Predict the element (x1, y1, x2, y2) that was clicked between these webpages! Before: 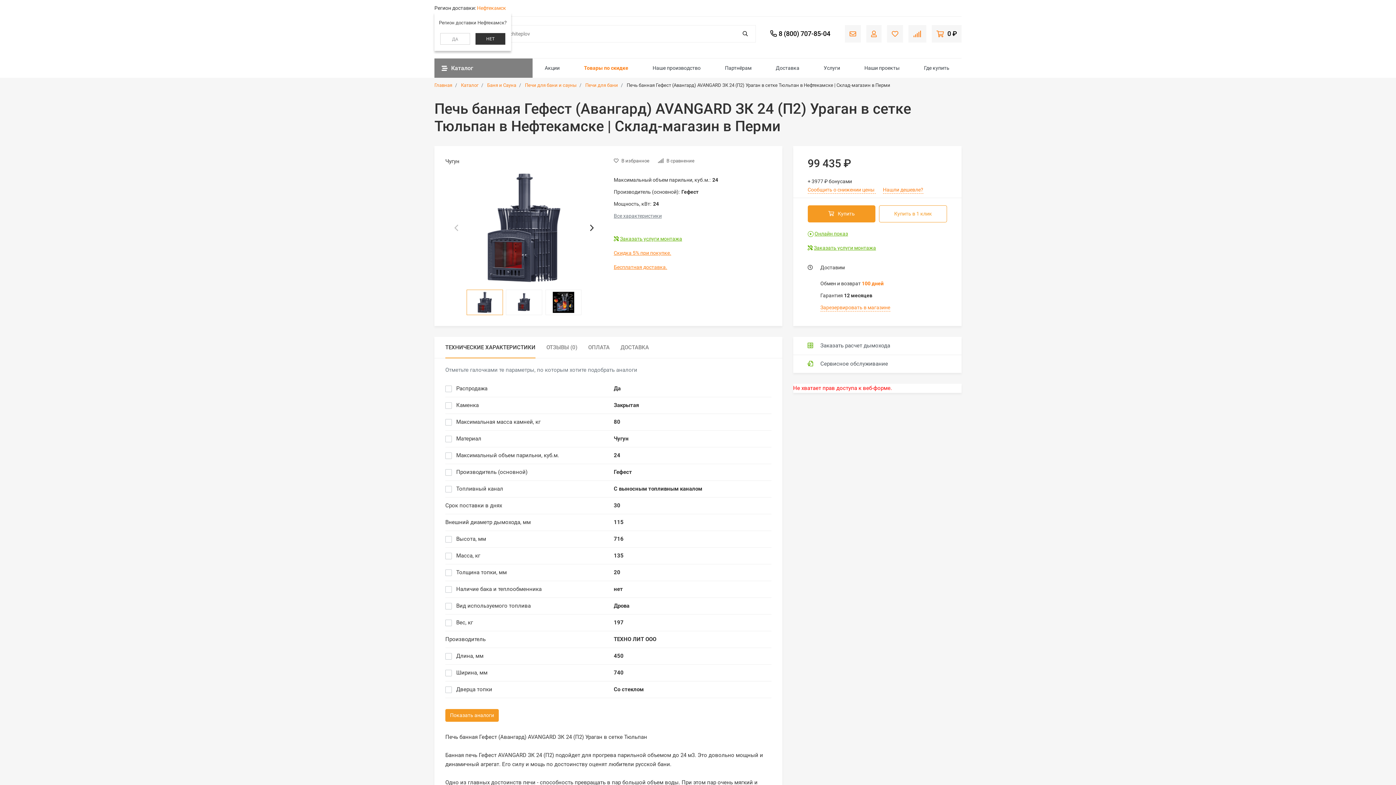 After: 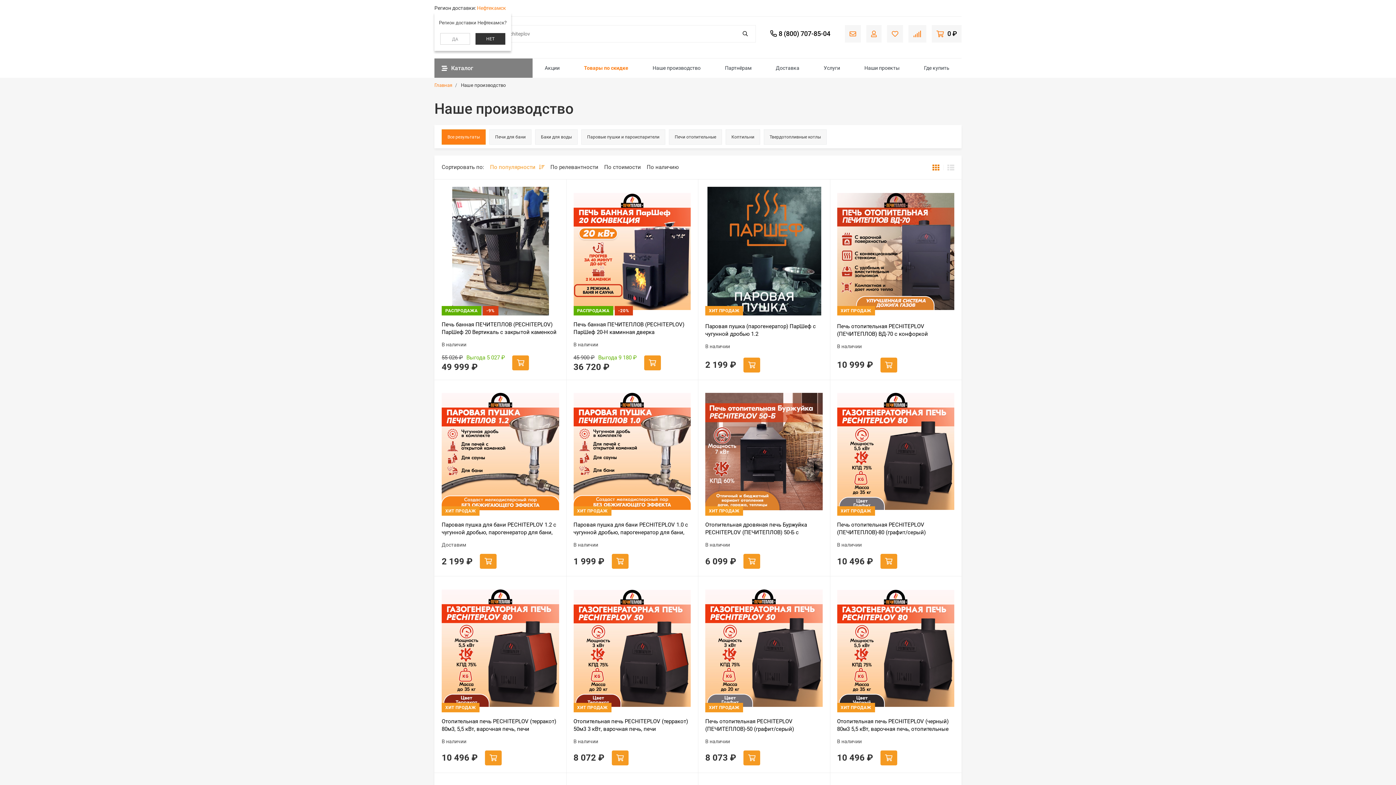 Action: bbox: (649, 58, 704, 77) label: Наше производство